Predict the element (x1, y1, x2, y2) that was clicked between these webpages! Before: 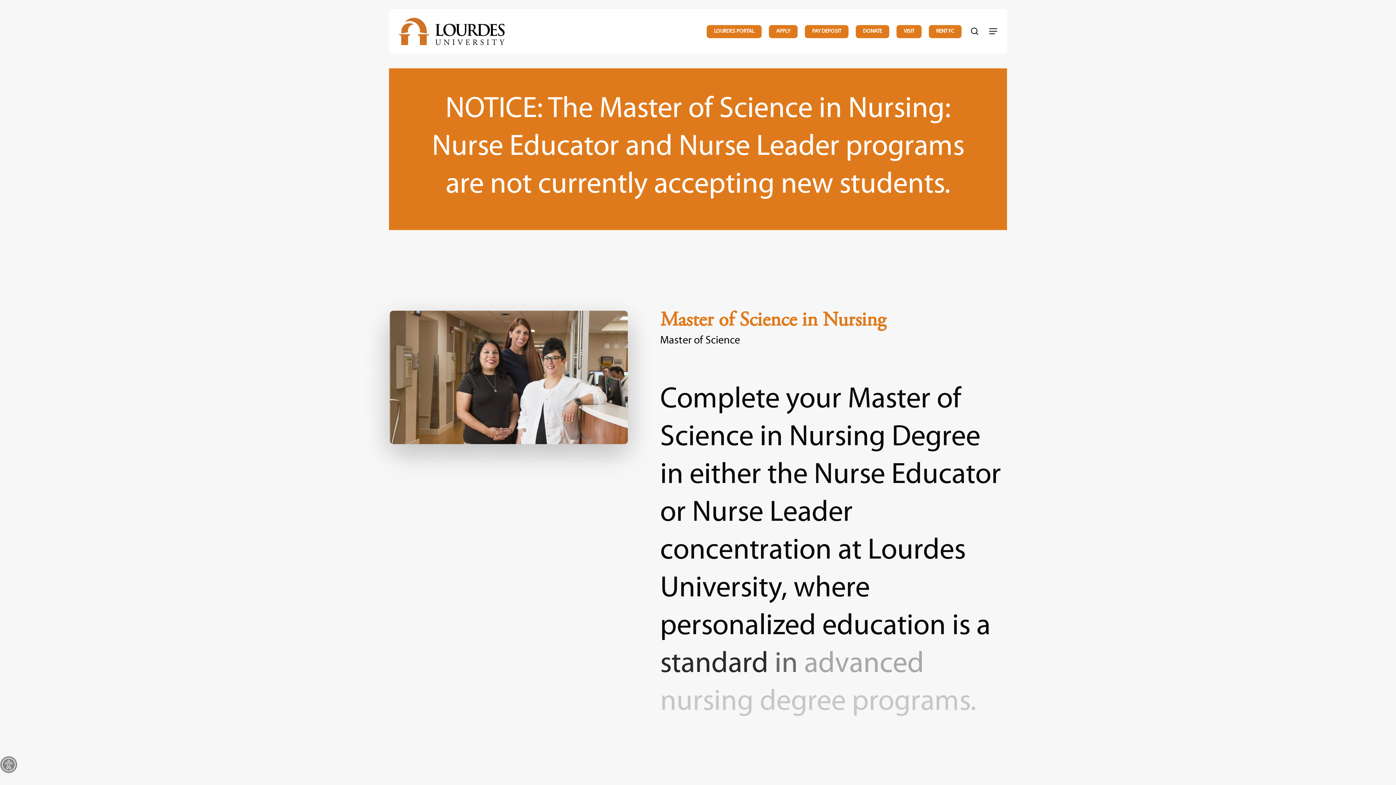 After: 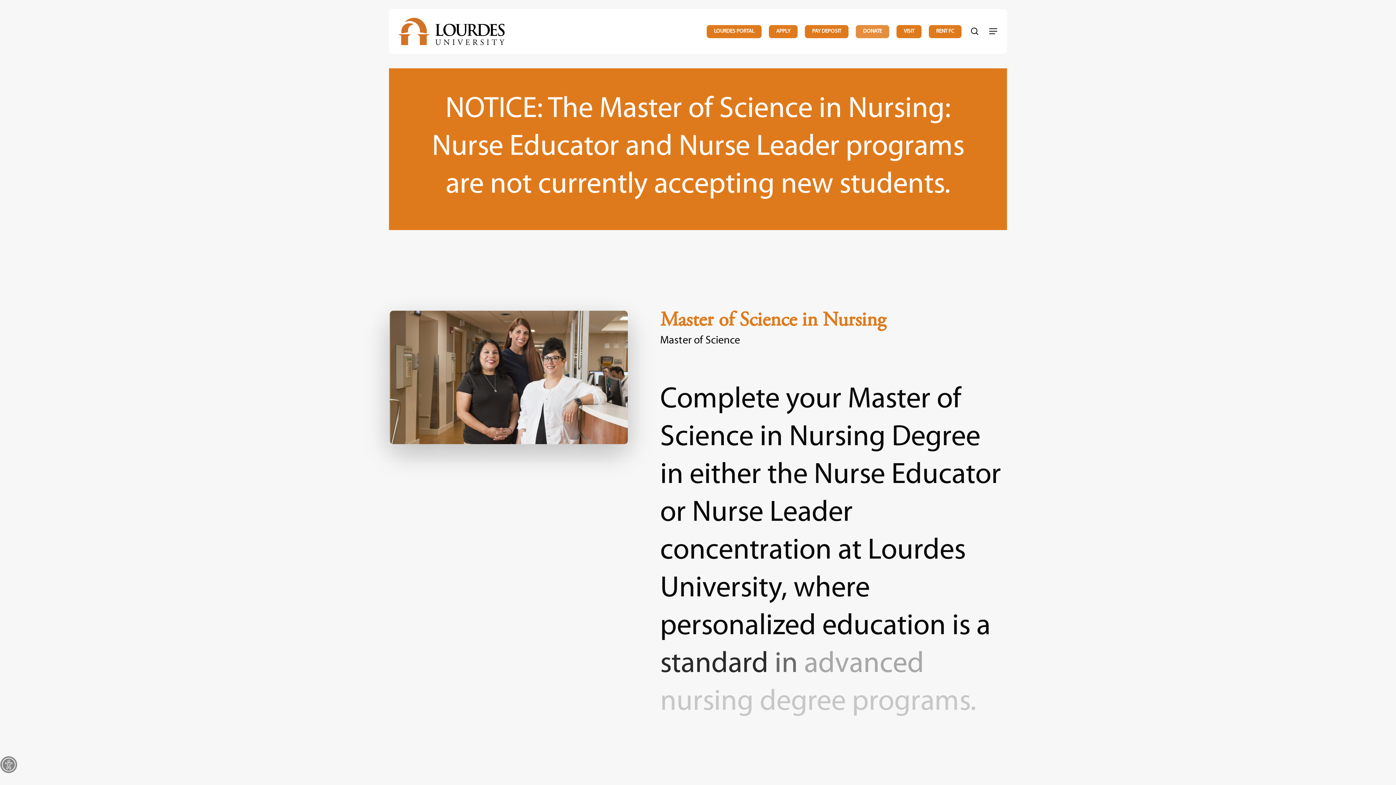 Action: label: DONATE bbox: (856, 28, 889, 34)